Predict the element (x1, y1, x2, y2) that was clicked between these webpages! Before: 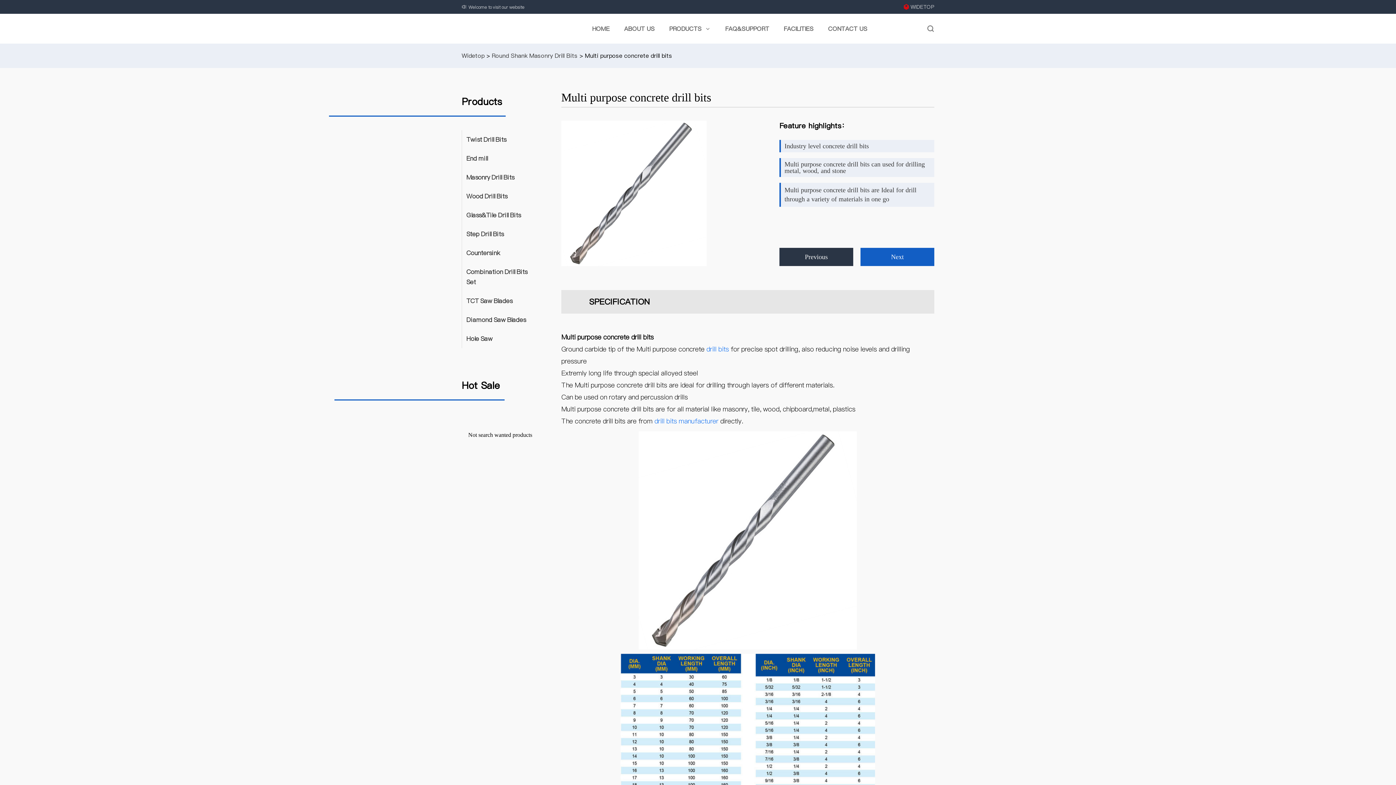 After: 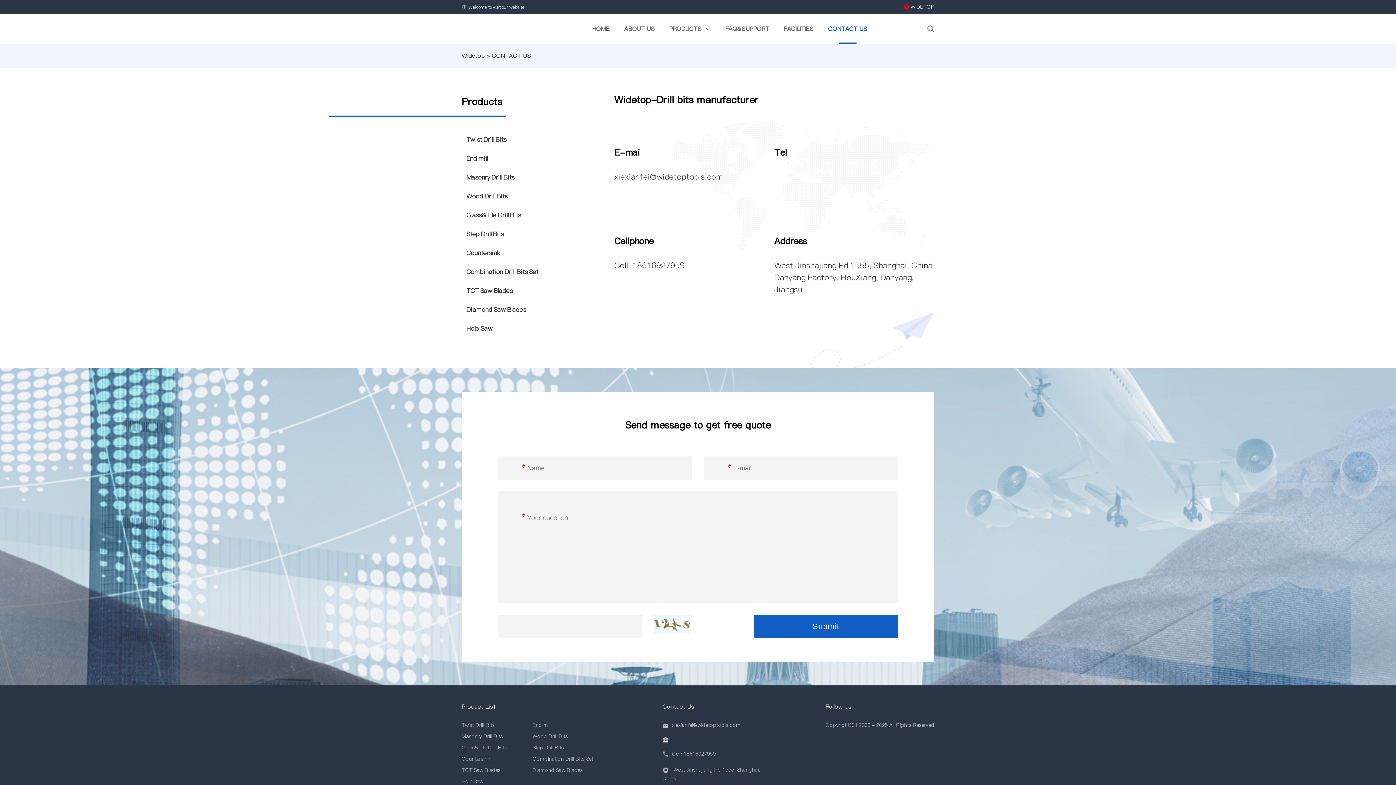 Action: label: CONTACT US bbox: (828, 13, 867, 43)